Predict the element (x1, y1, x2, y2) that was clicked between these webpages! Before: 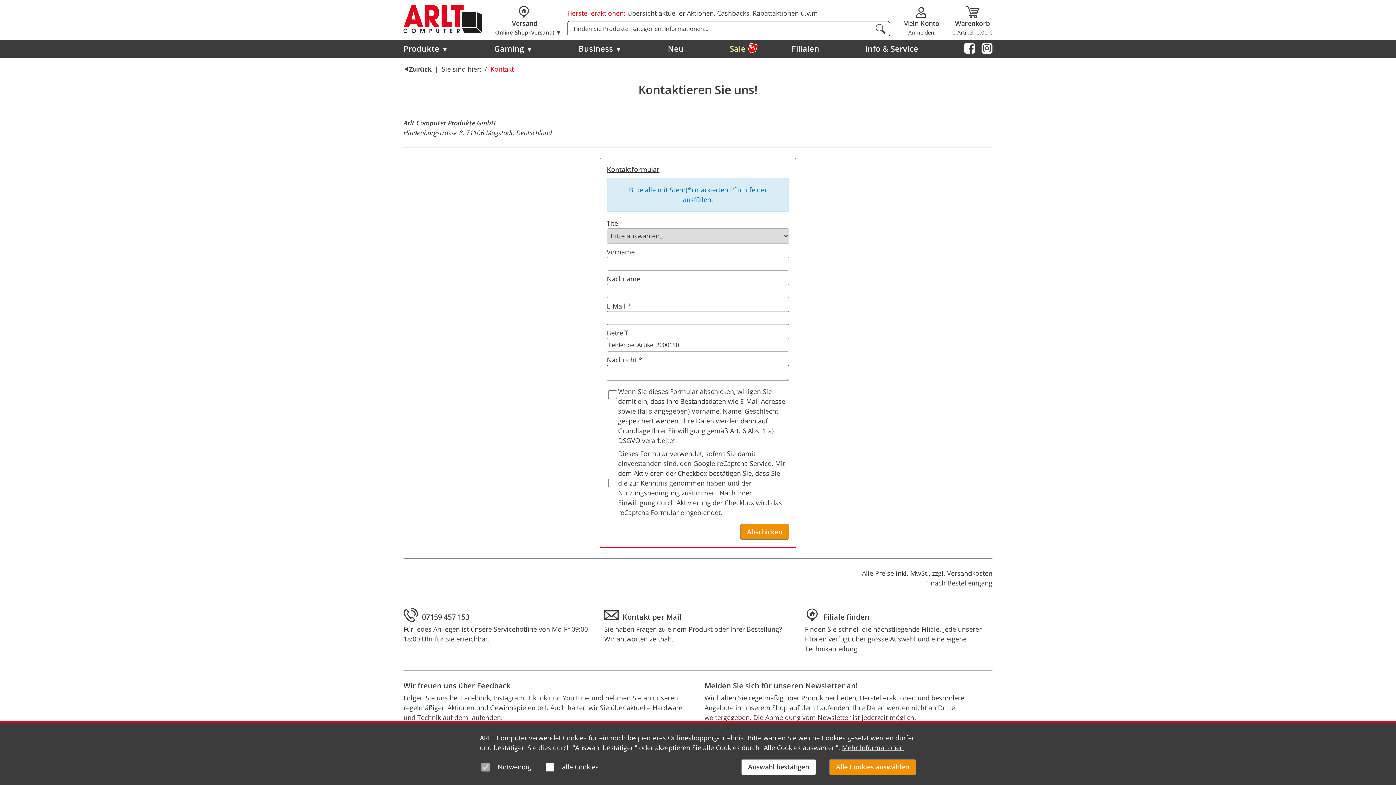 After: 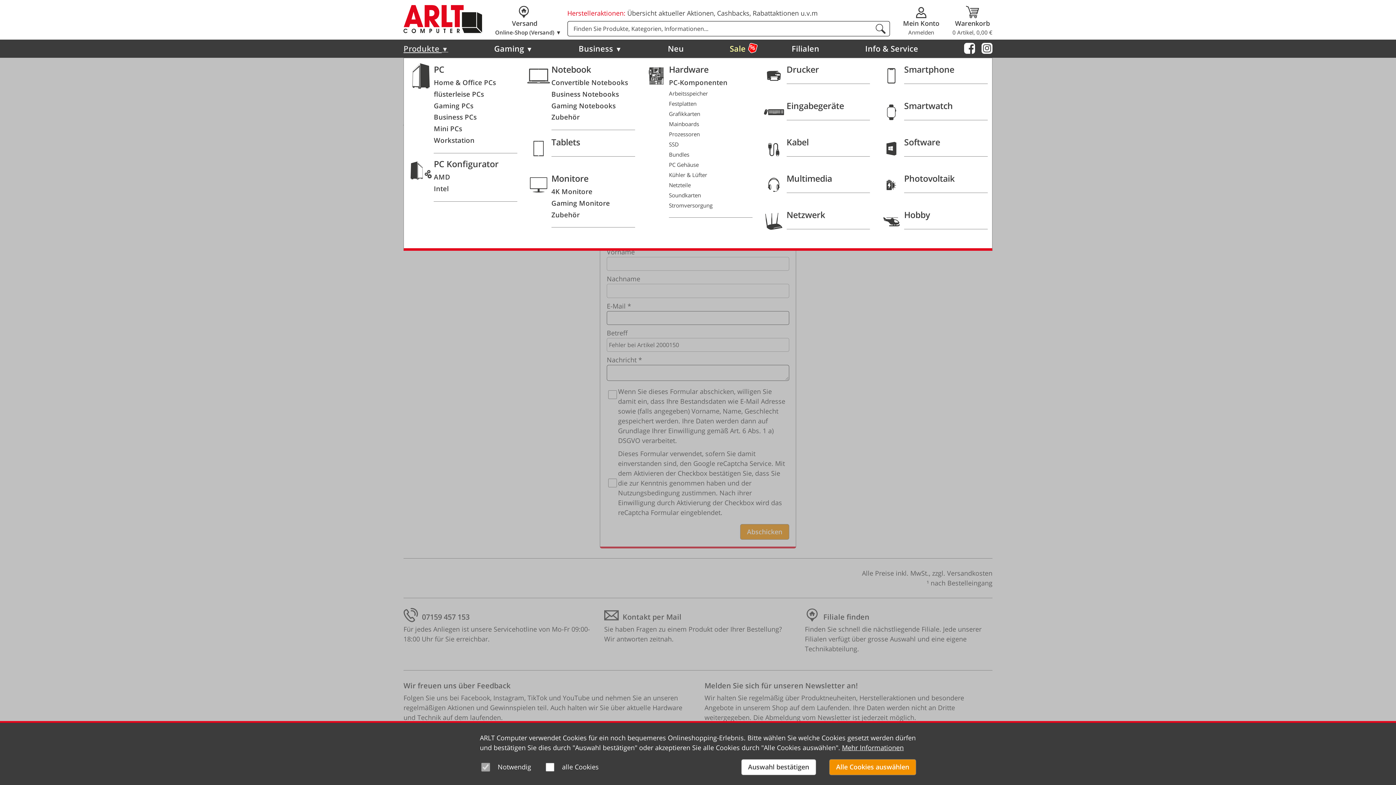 Action: bbox: (403, 39, 448, 57) label: Produkte ▼